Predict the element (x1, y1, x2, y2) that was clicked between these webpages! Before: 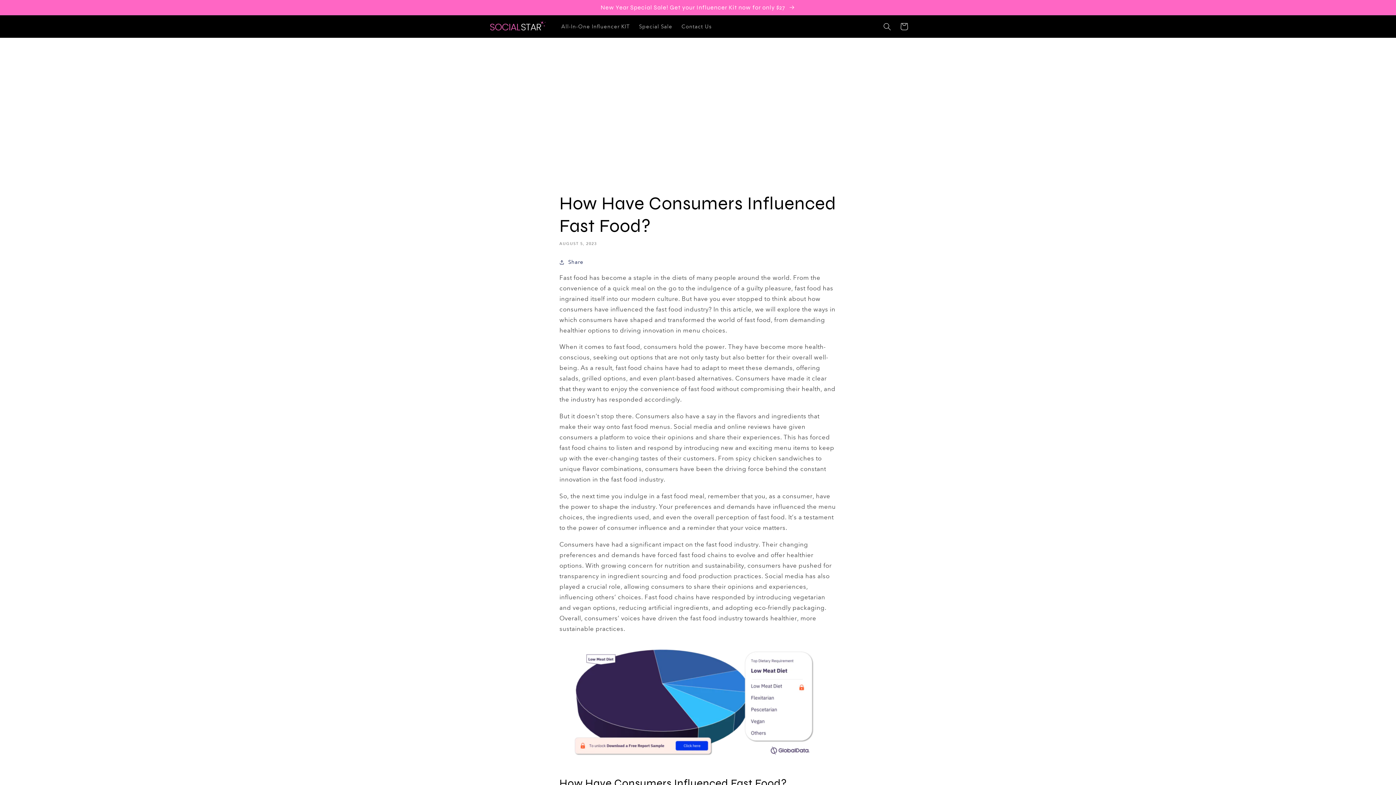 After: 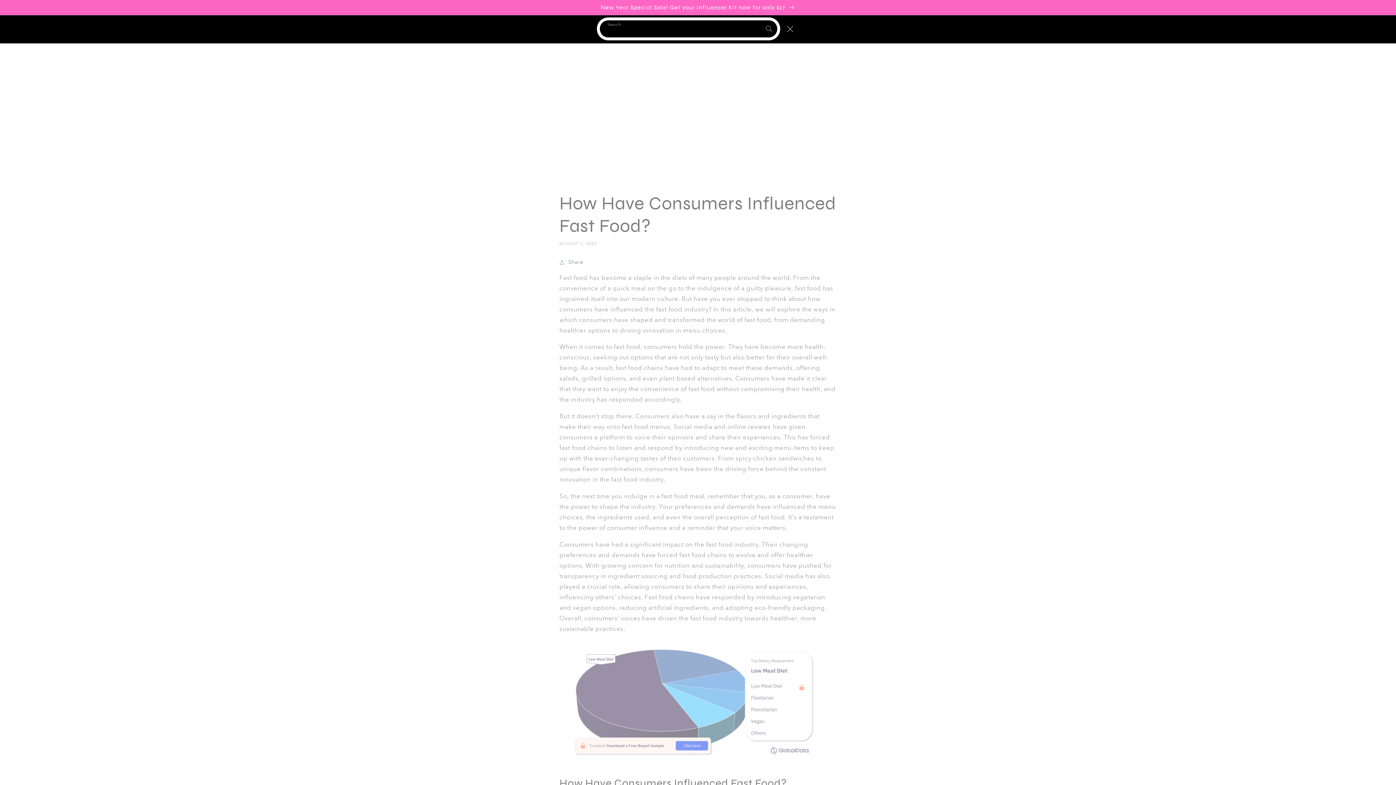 Action: bbox: (879, 18, 895, 34) label: Search